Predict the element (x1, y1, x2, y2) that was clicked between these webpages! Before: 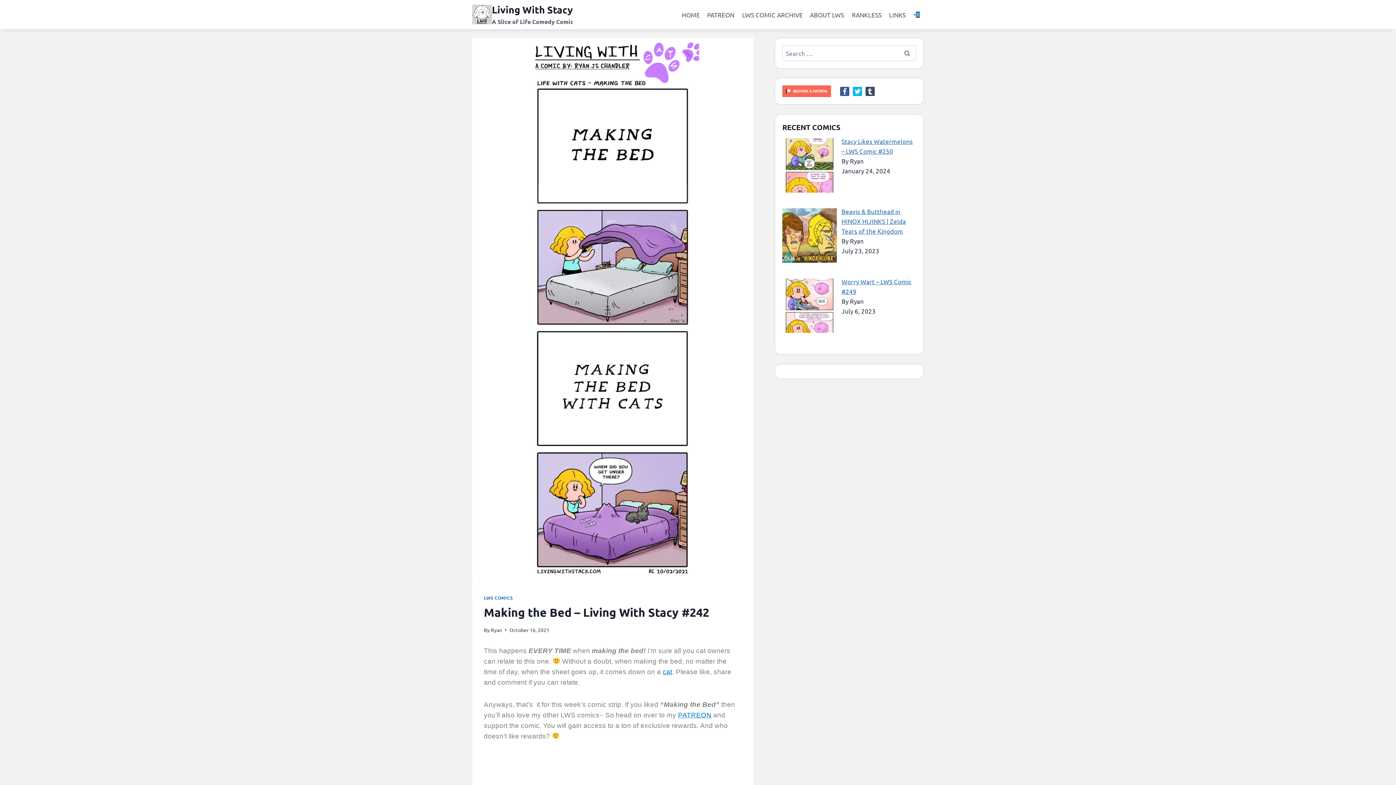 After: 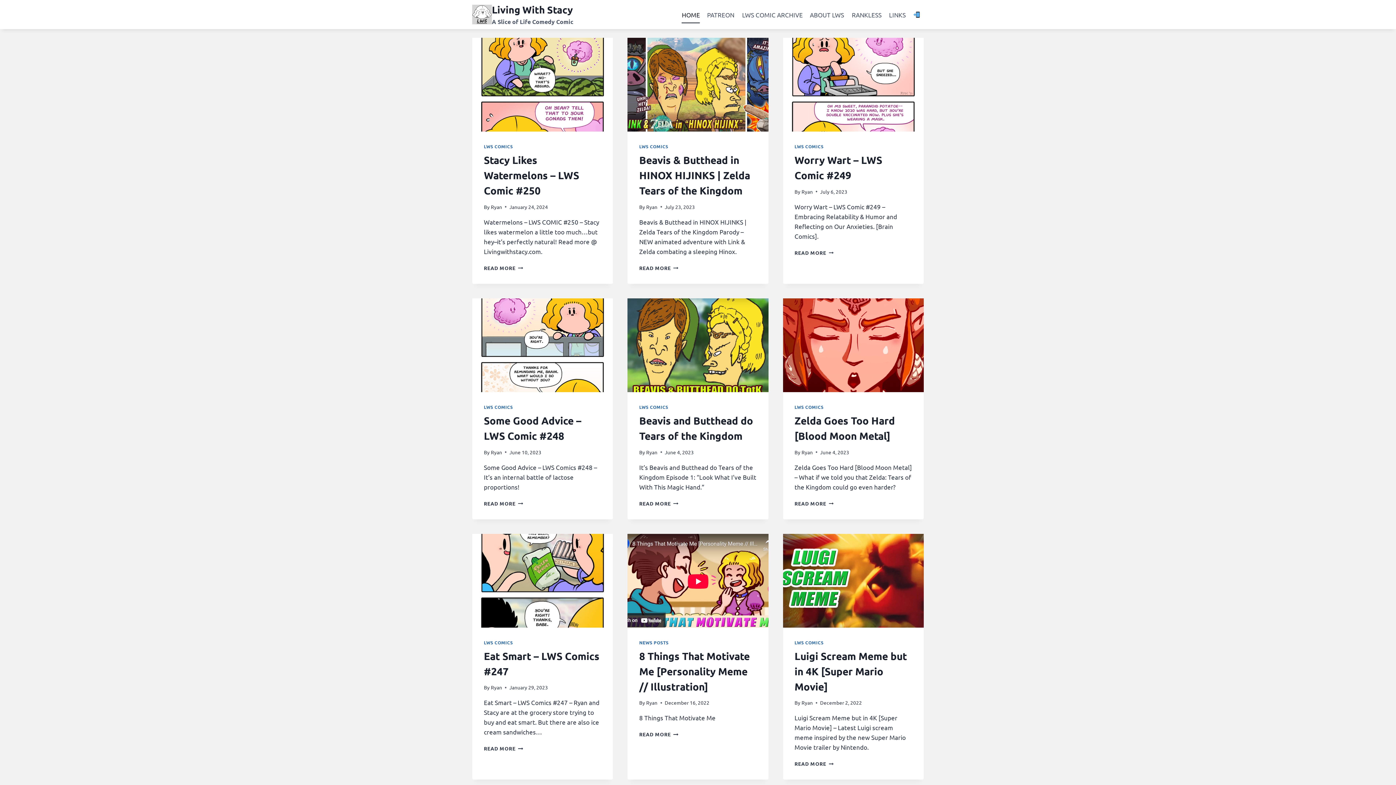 Action: label: HOME bbox: (678, 5, 703, 23)